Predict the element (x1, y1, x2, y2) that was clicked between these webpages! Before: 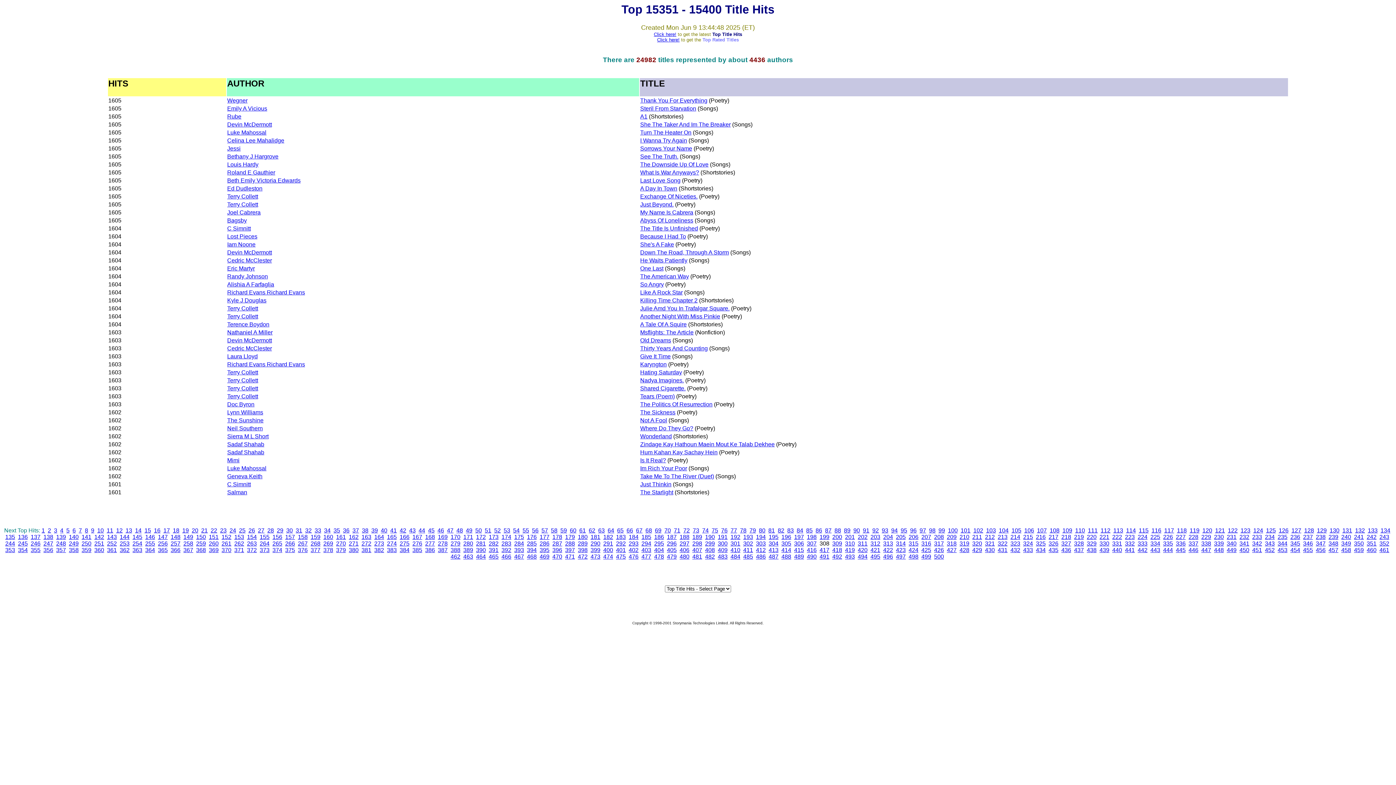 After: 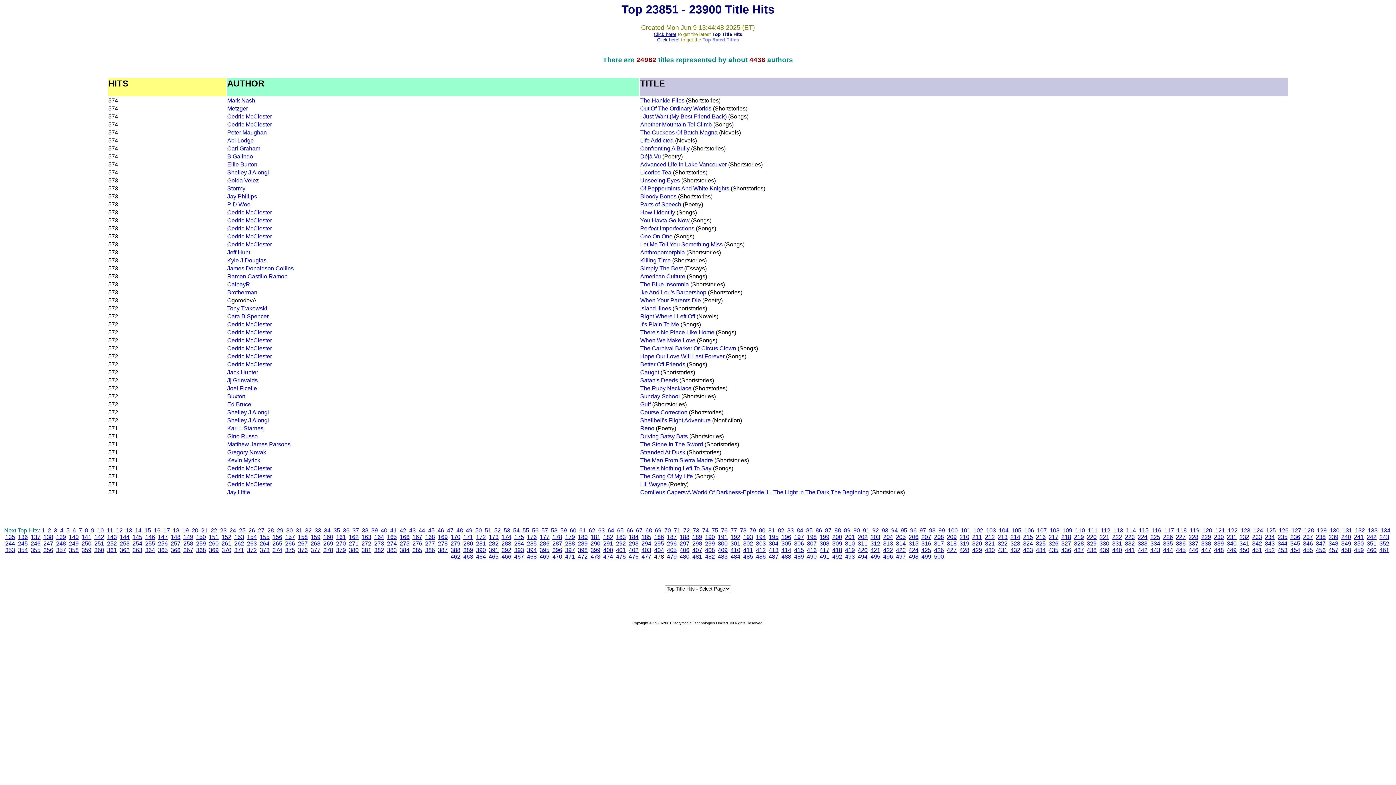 Action: bbox: (654, 553, 664, 559) label: 478